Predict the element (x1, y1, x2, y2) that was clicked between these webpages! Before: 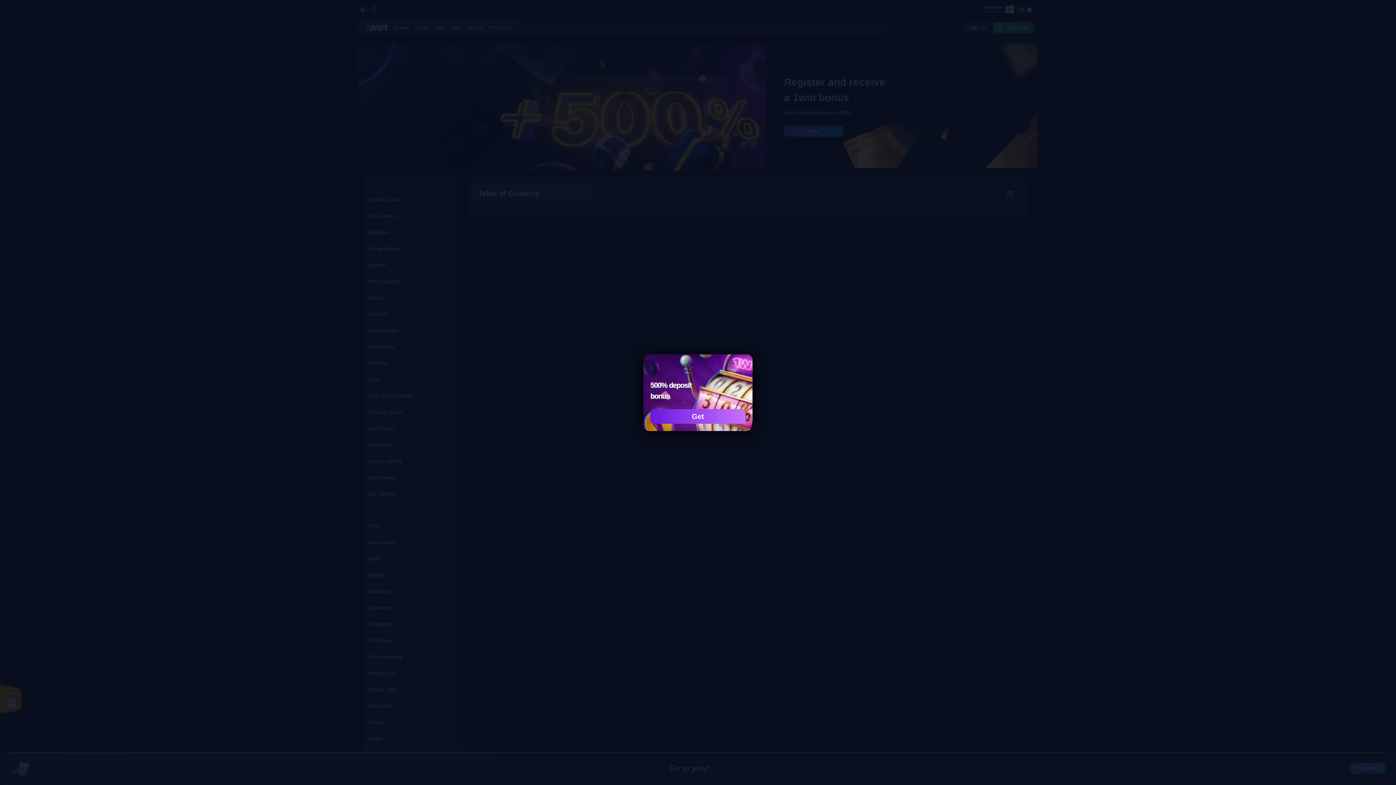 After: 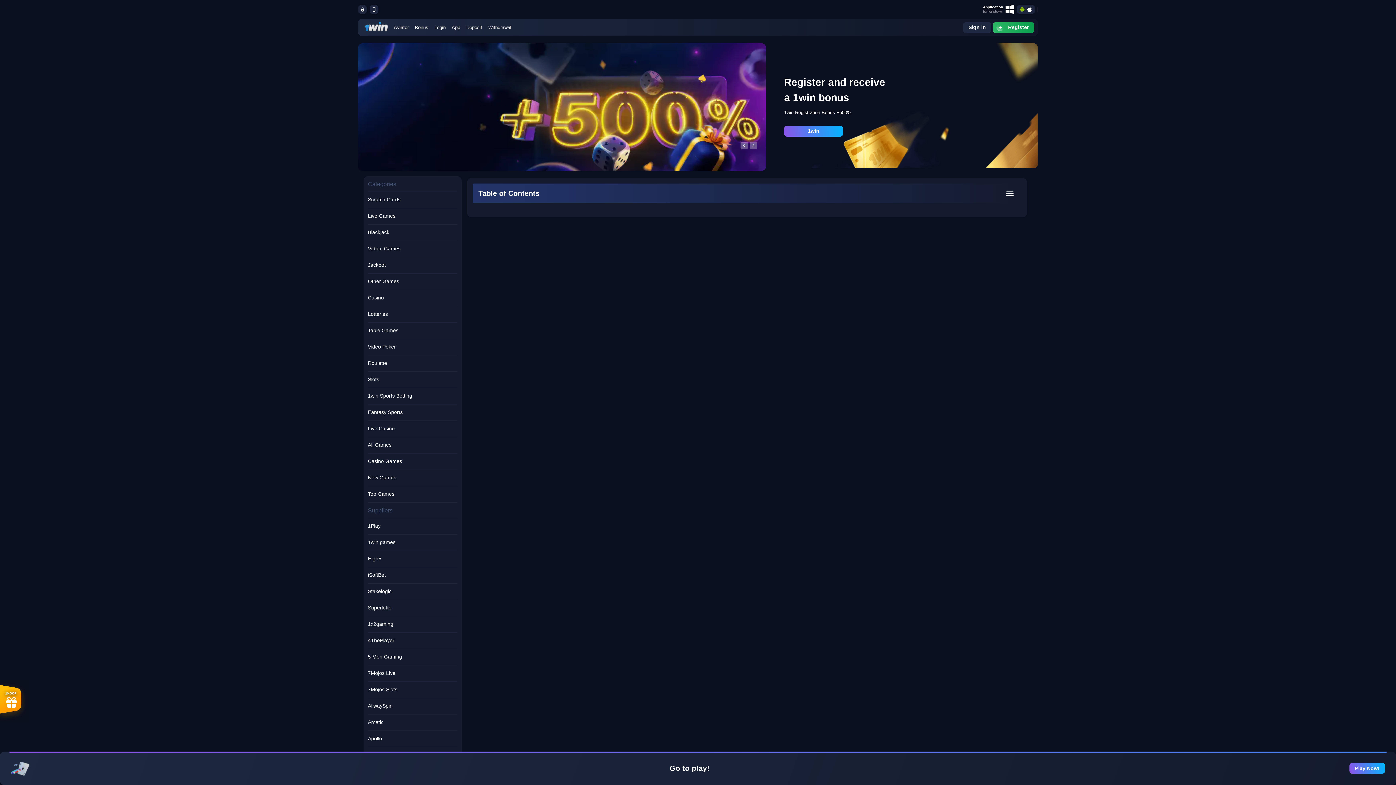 Action: label: Get bbox: (650, 409, 745, 423)